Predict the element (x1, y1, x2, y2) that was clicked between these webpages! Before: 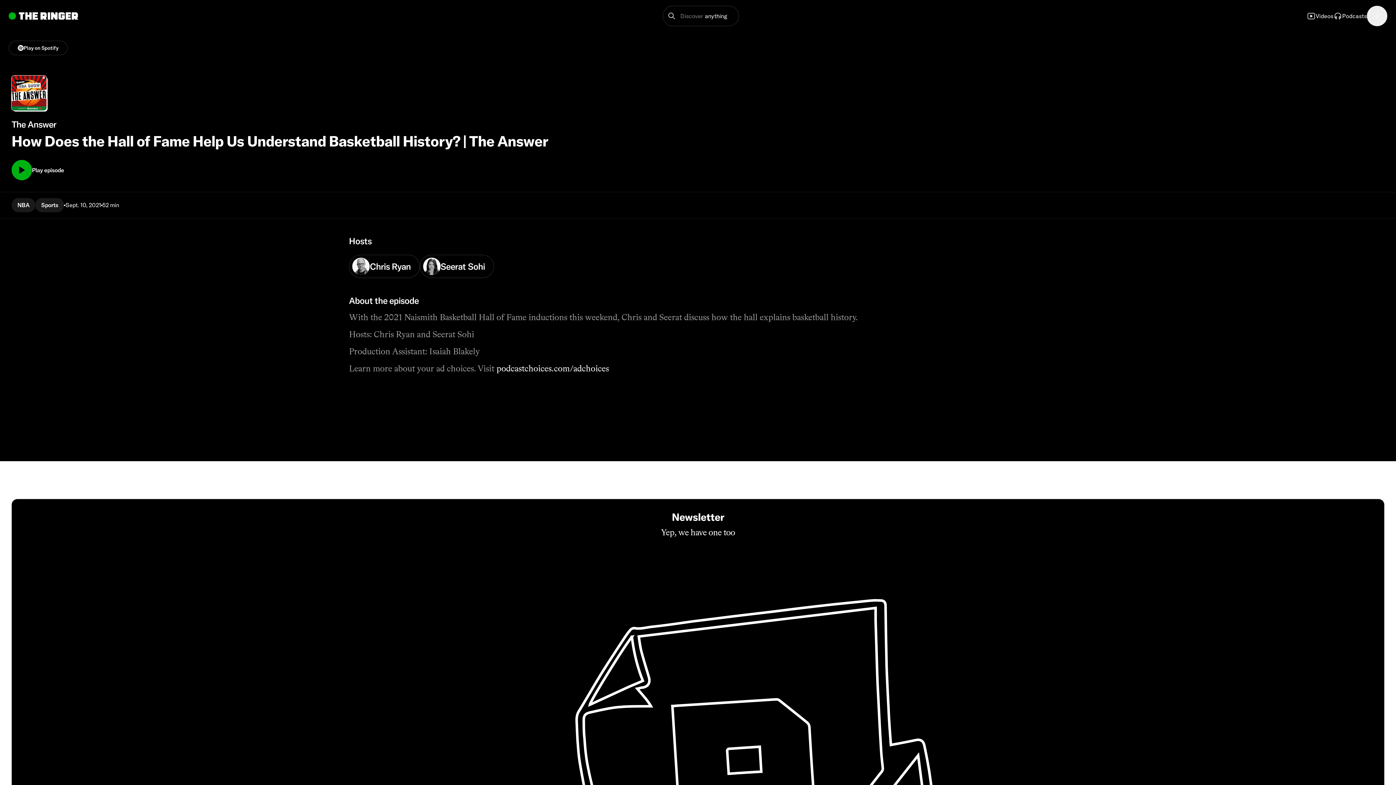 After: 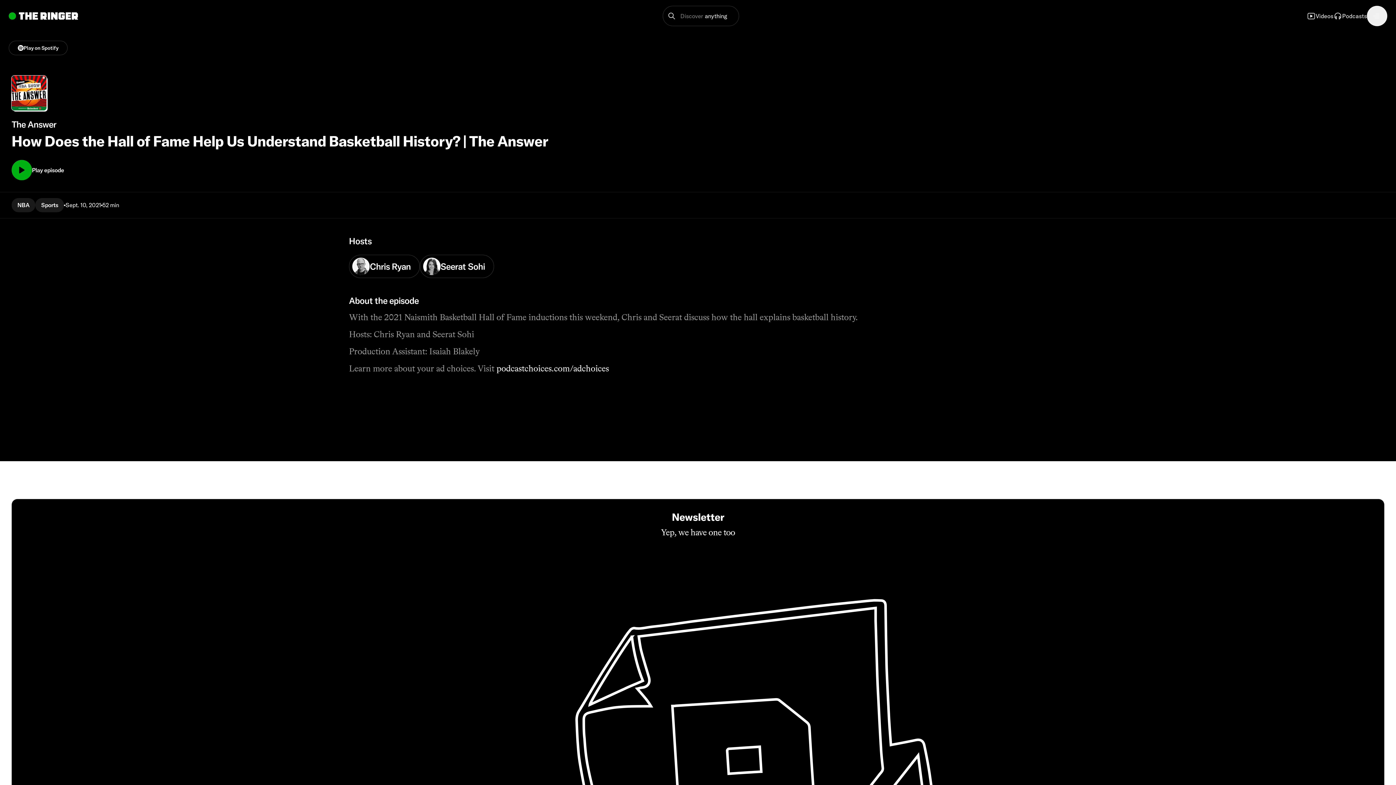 Action: bbox: (662, 5, 739, 26) label: Discover
anything